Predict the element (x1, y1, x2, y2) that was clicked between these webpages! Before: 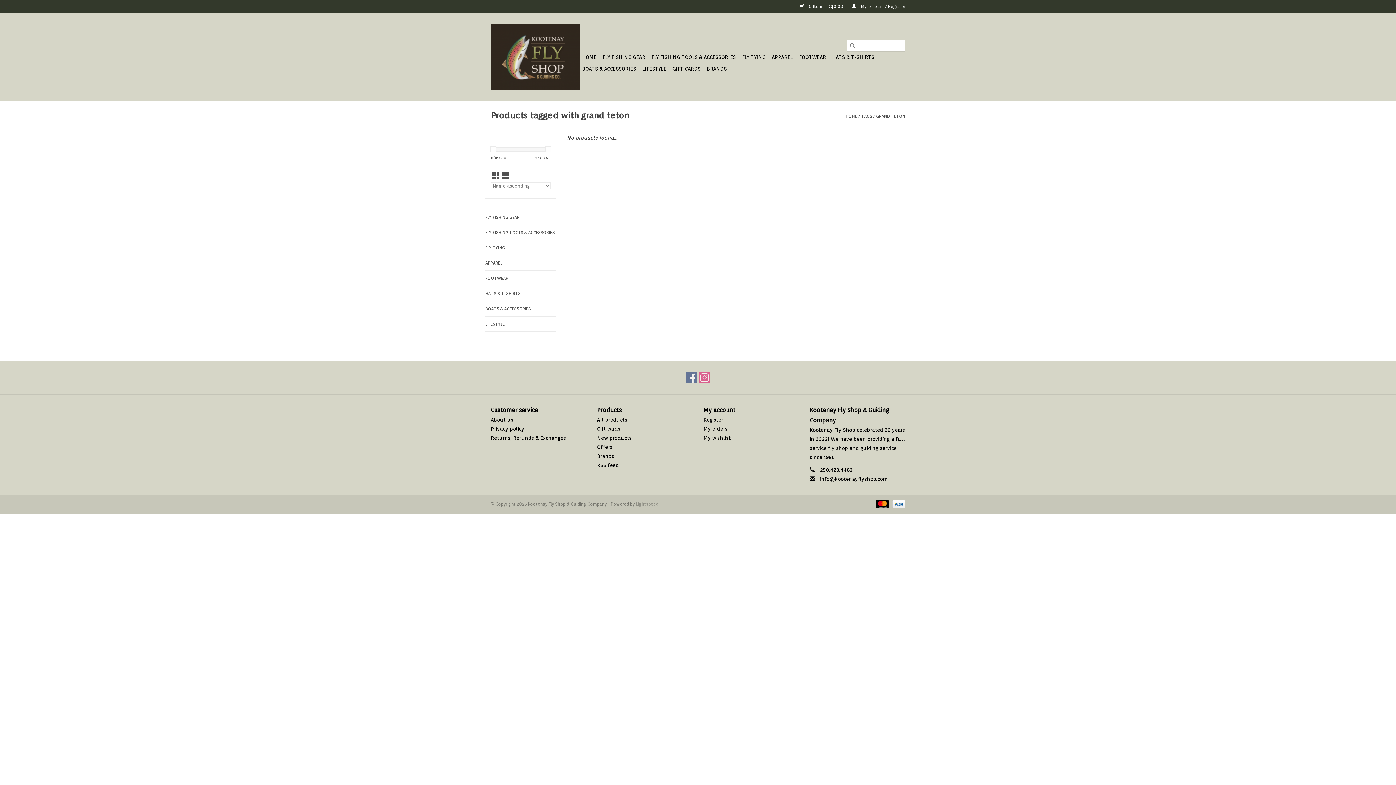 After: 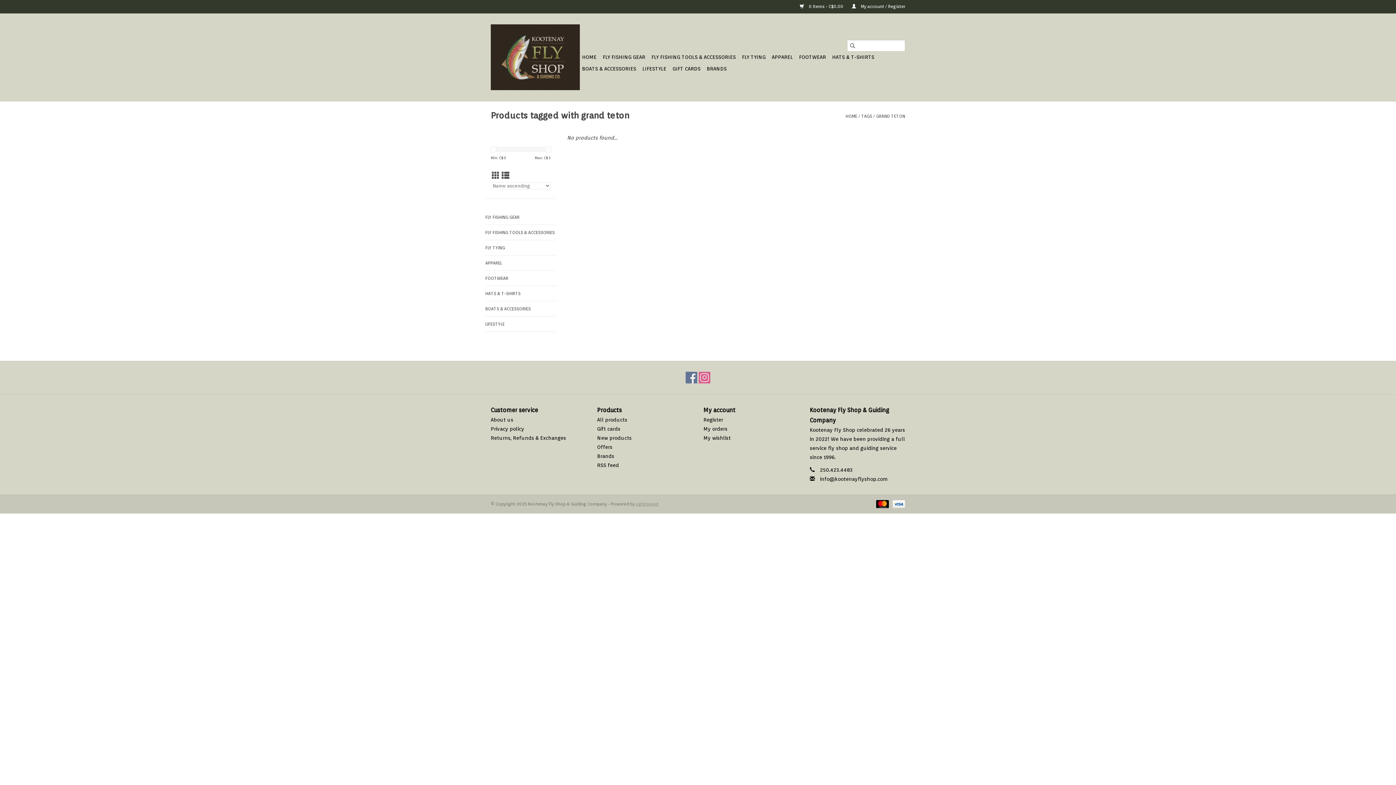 Action: label: Powered by Lightspeed bbox: (636, 501, 658, 506)